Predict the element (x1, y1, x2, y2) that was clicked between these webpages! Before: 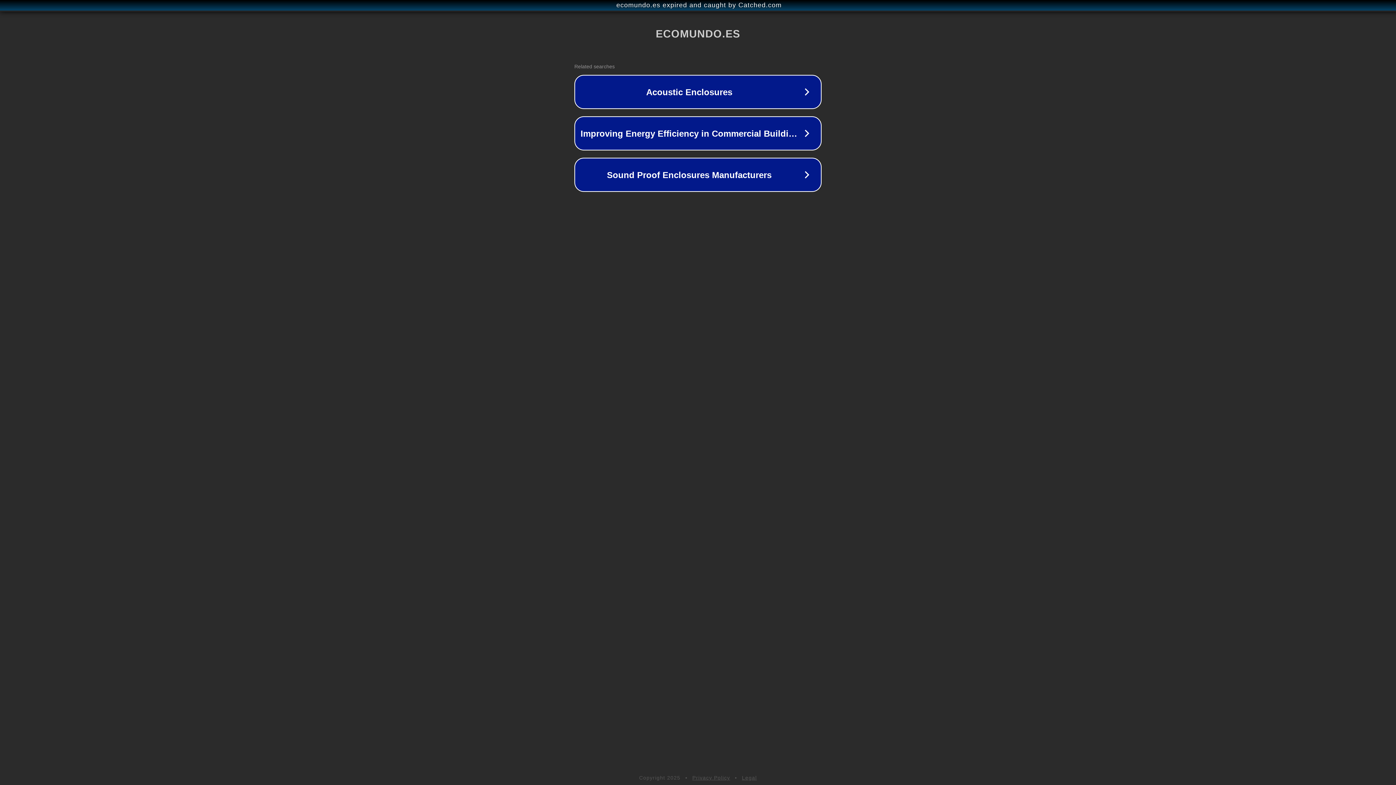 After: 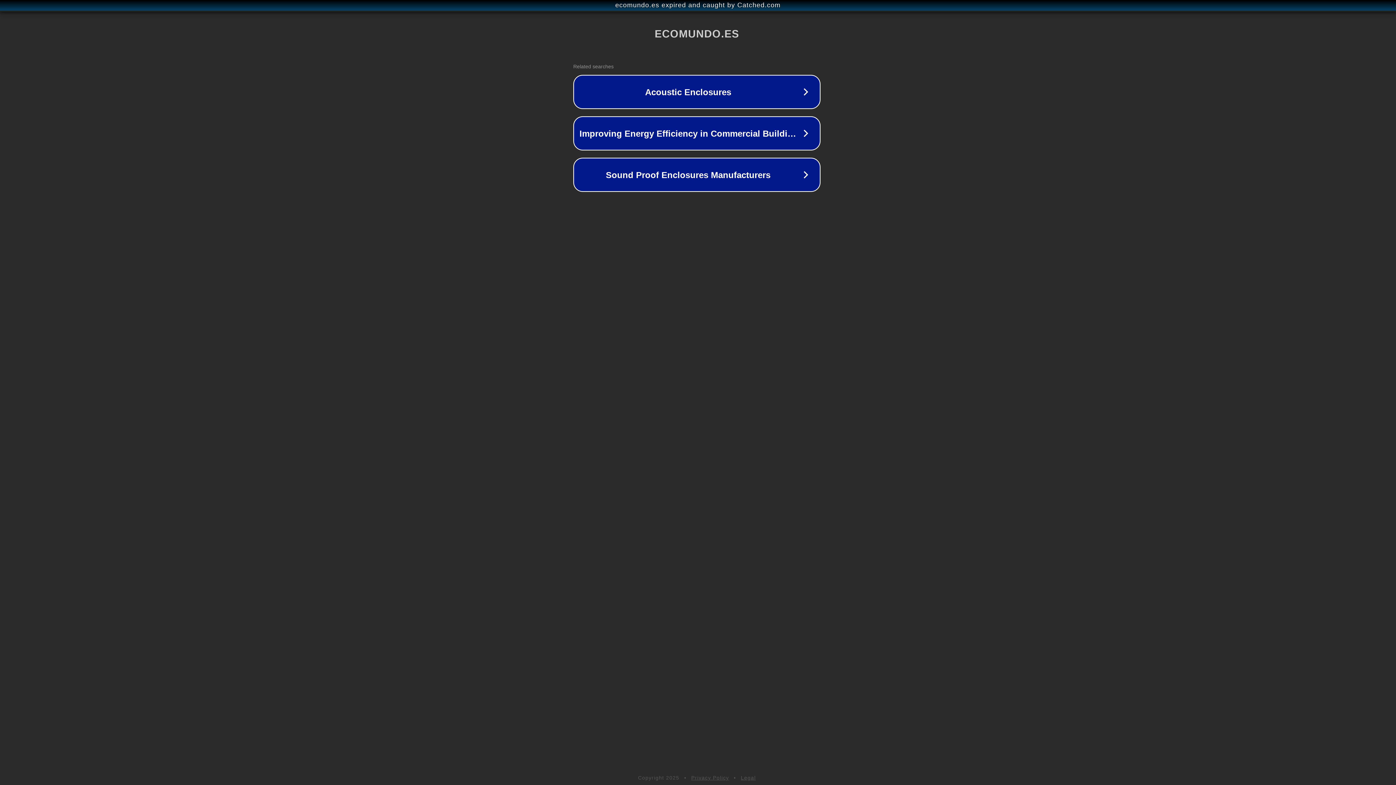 Action: label: ecomundo.es expired and caught by Catched.com bbox: (1, 1, 1397, 9)